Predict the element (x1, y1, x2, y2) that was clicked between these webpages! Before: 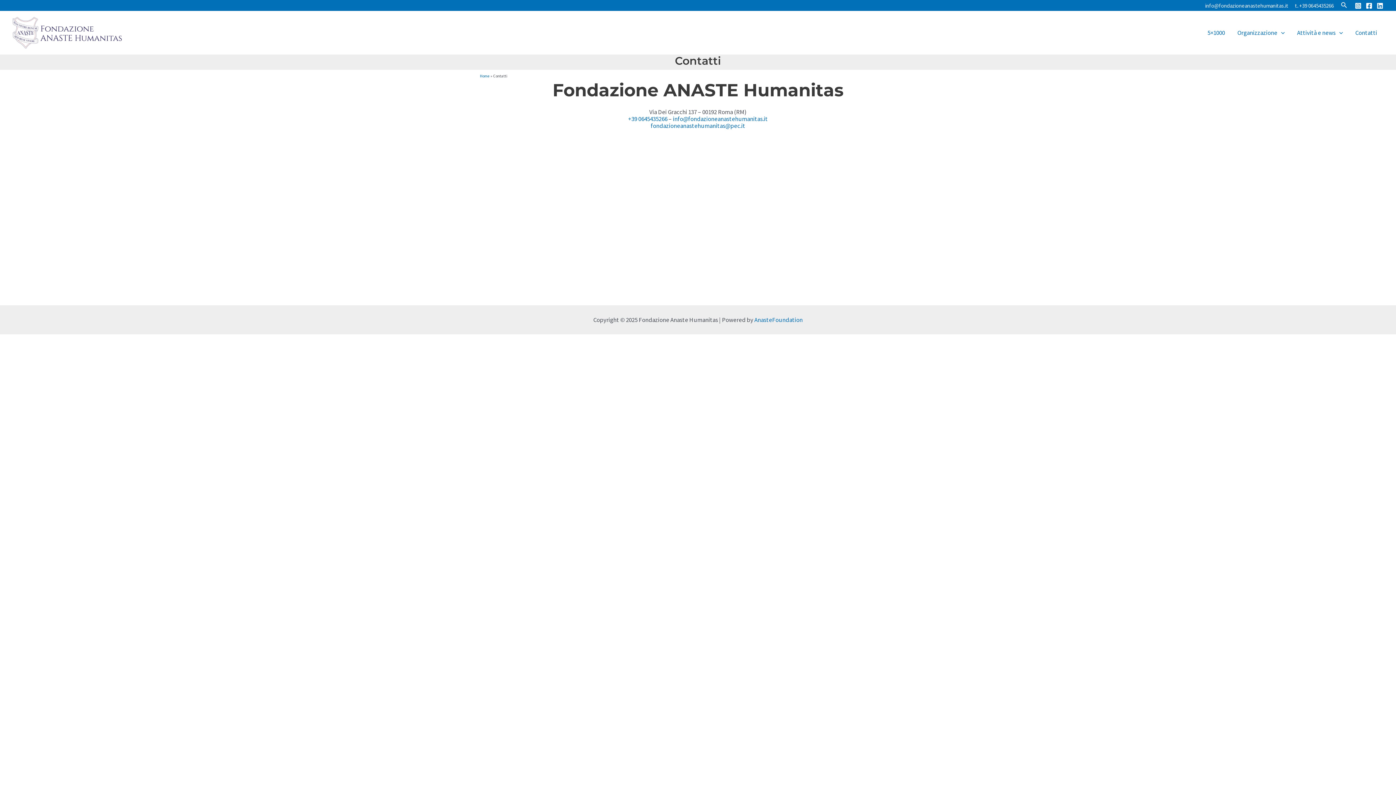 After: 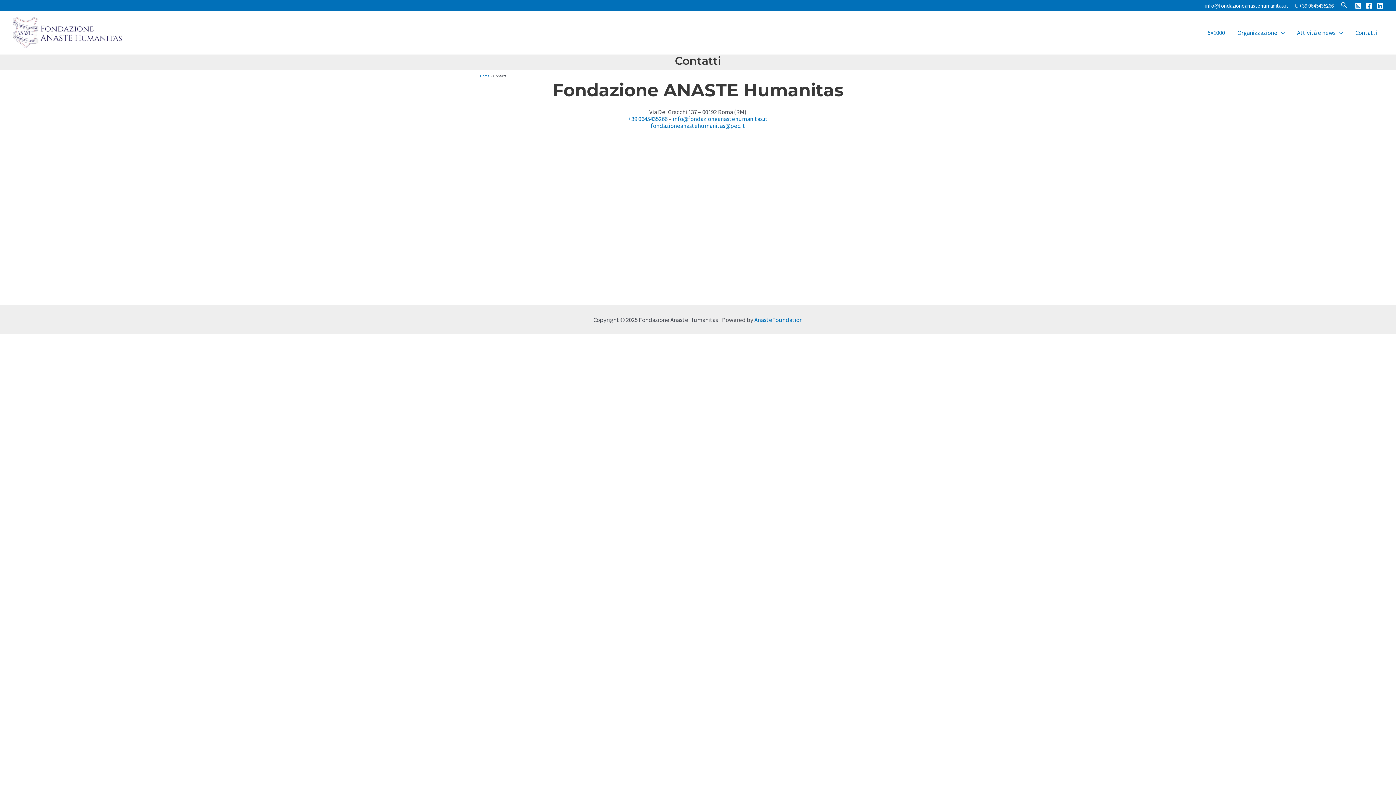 Action: label: info@fondazioneanastehumanitas.it bbox: (1205, 2, 1288, 8)